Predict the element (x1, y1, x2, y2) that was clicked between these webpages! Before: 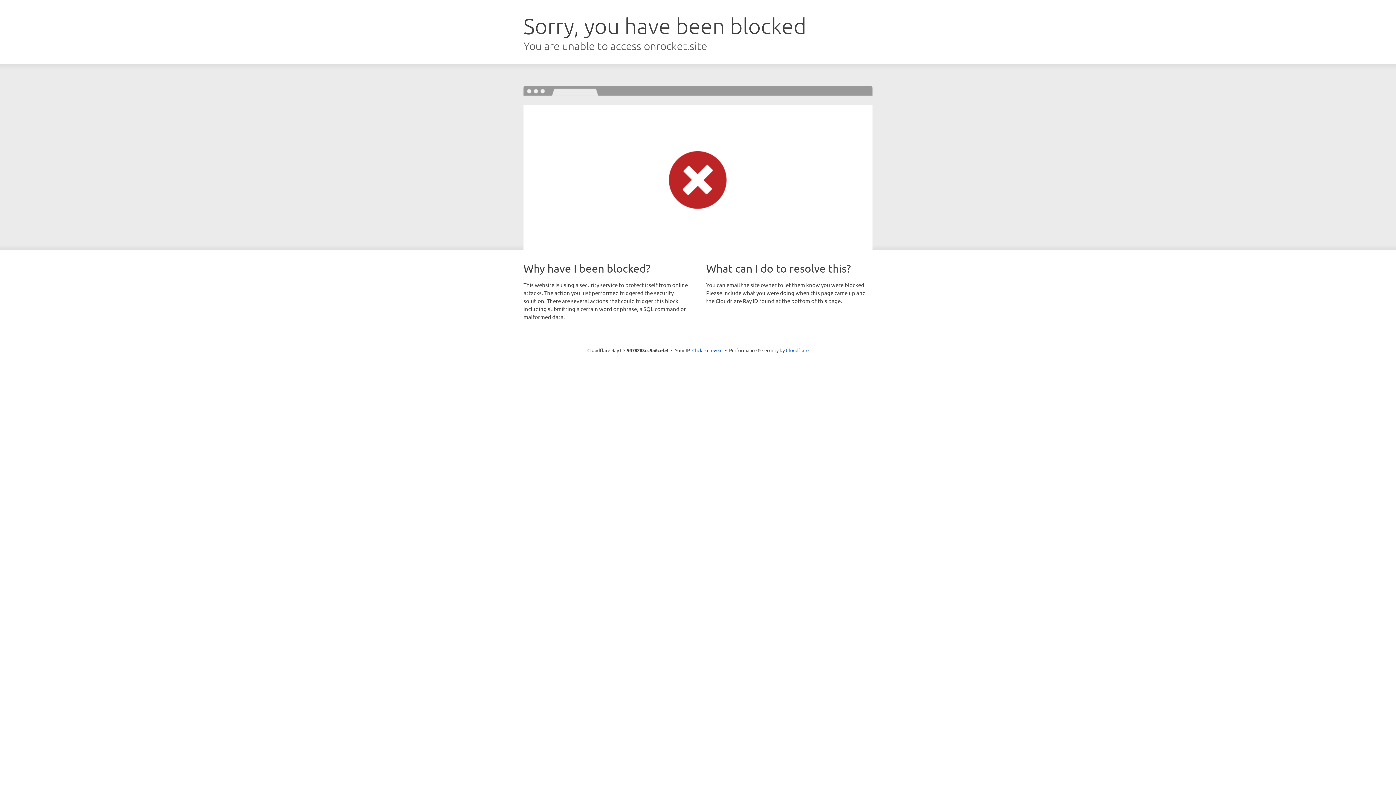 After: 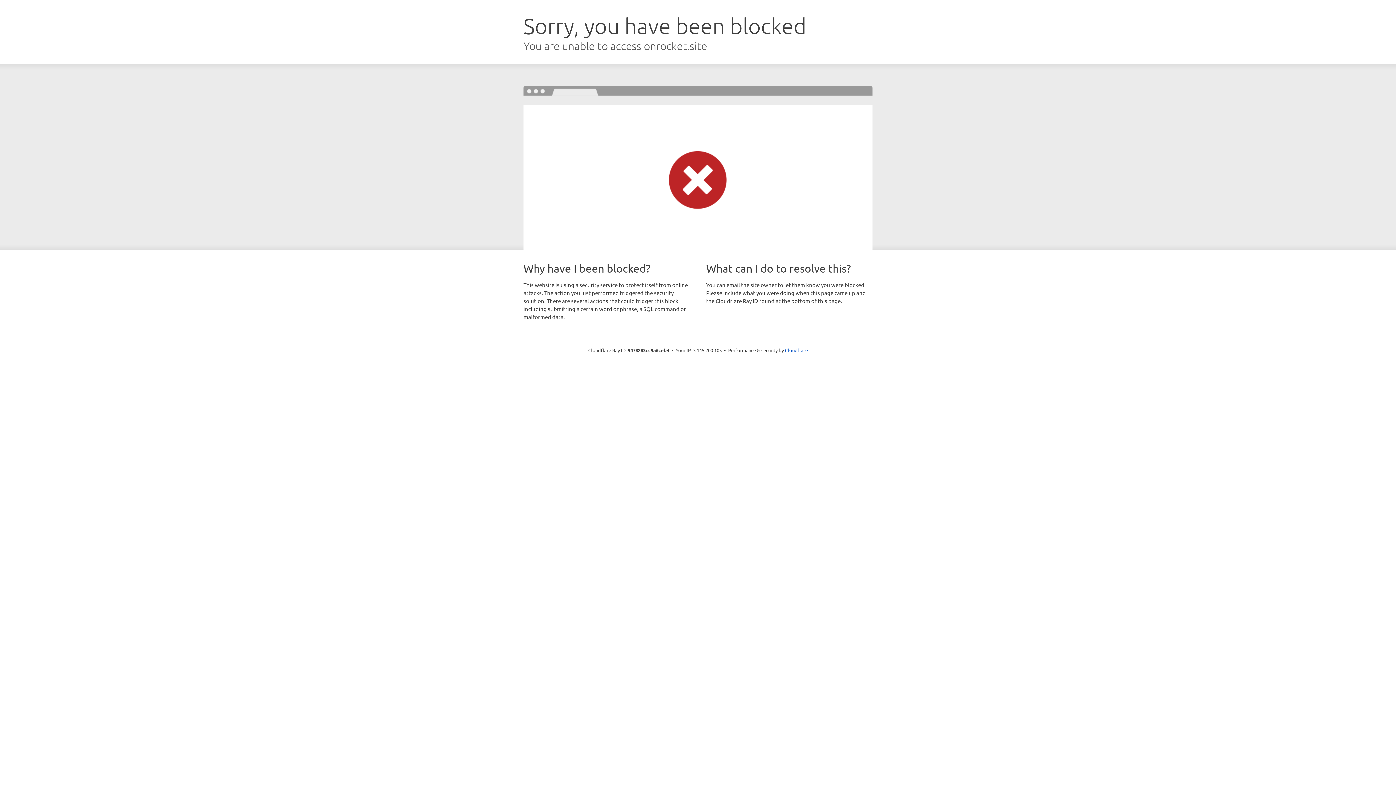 Action: label: Click to reveal bbox: (692, 346, 722, 353)